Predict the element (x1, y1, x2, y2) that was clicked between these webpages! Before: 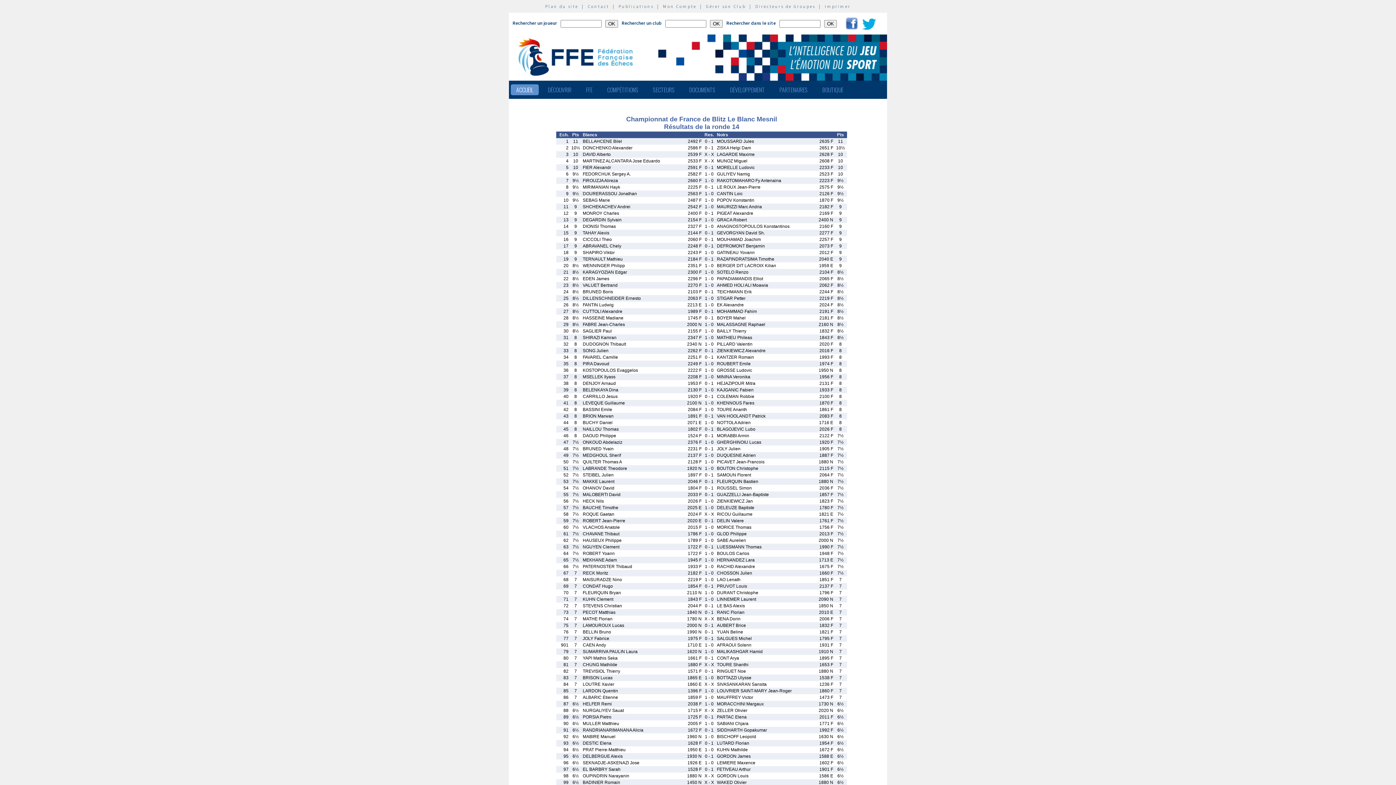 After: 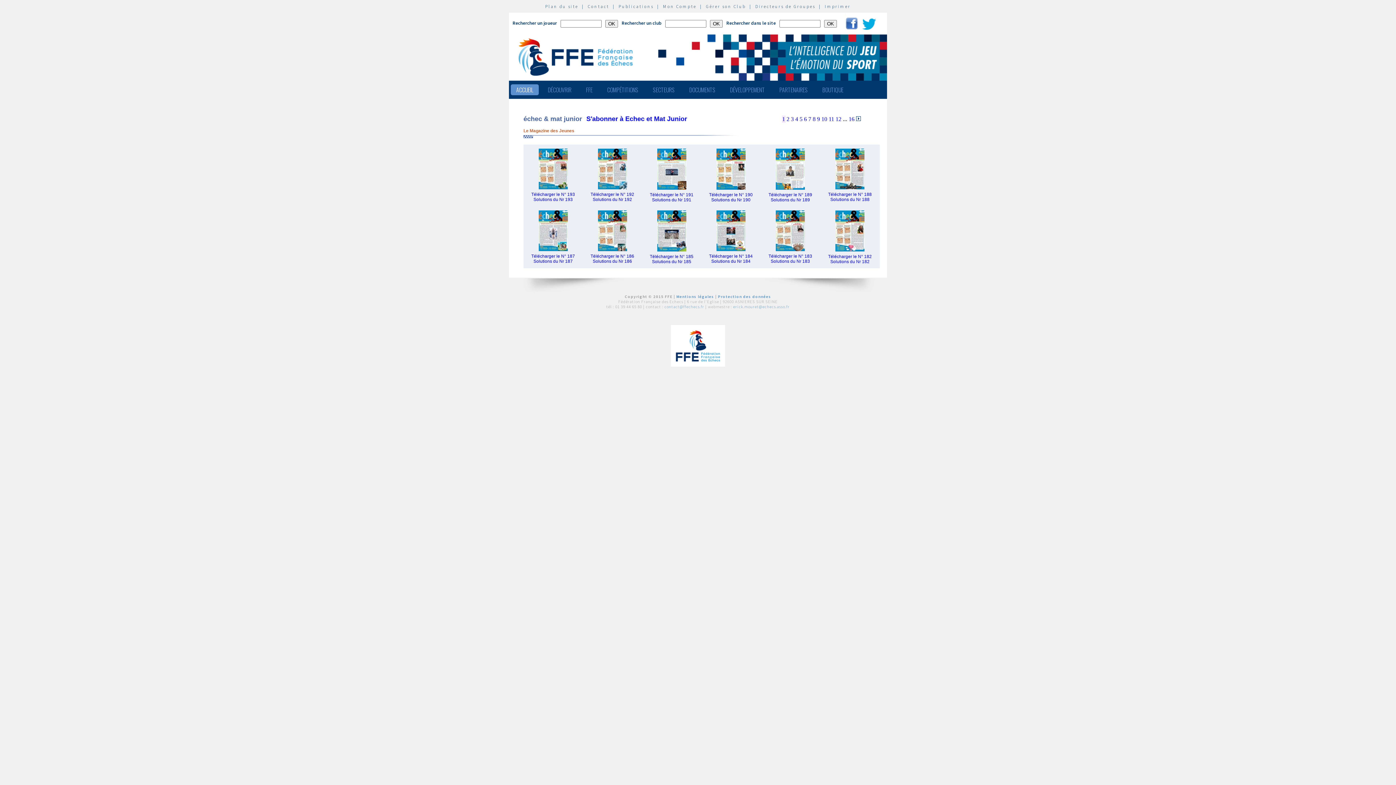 Action: label: Publications bbox: (618, 3, 653, 9)